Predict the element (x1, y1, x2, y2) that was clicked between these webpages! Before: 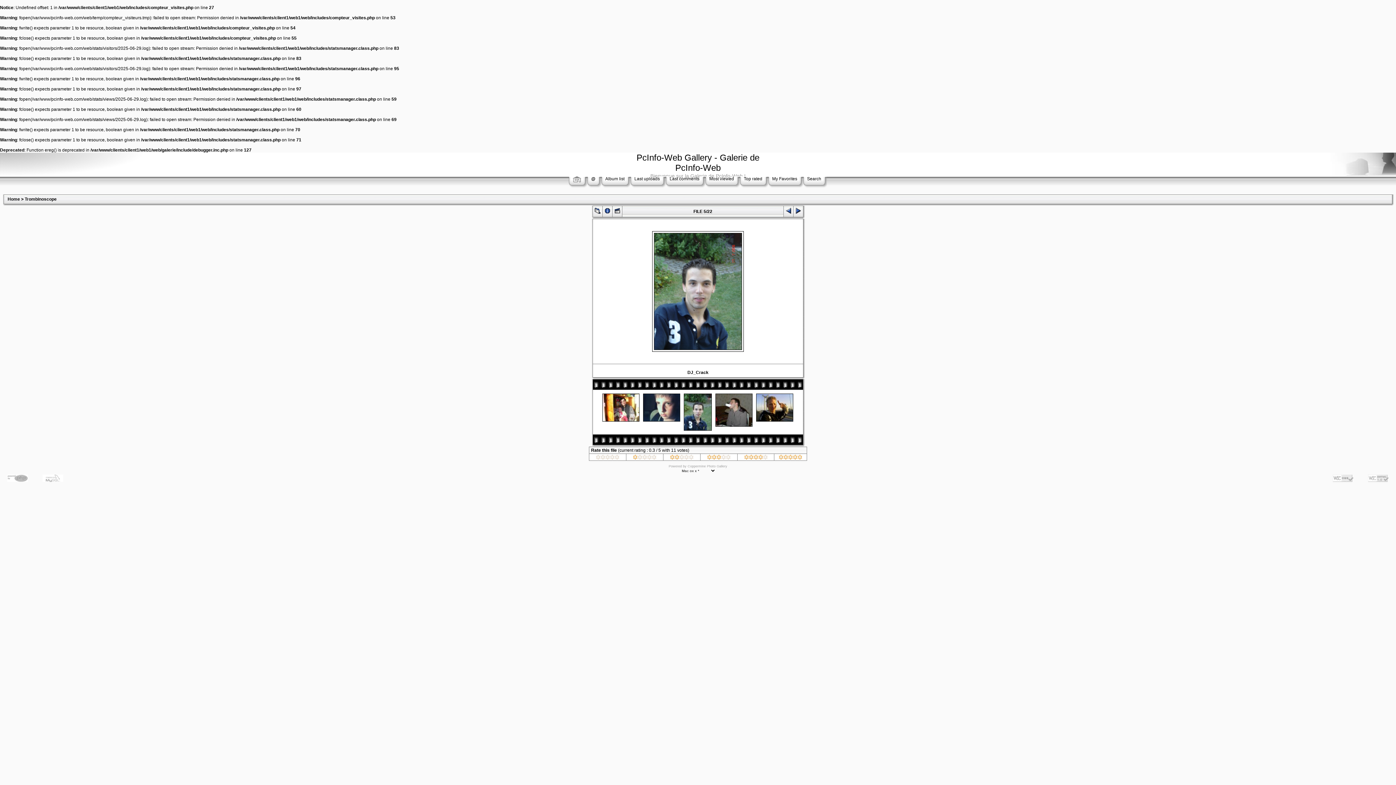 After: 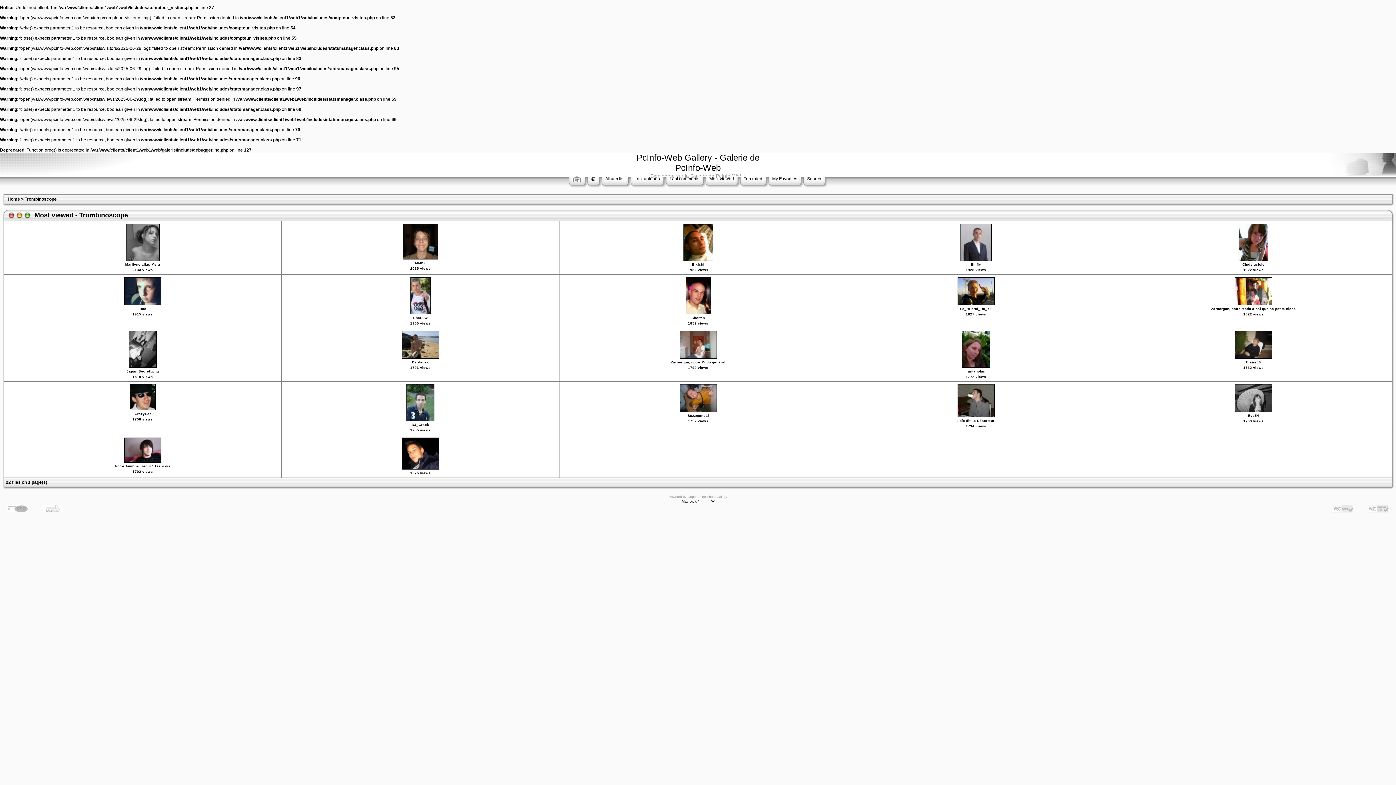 Action: bbox: (709, 176, 734, 181) label: Most viewed